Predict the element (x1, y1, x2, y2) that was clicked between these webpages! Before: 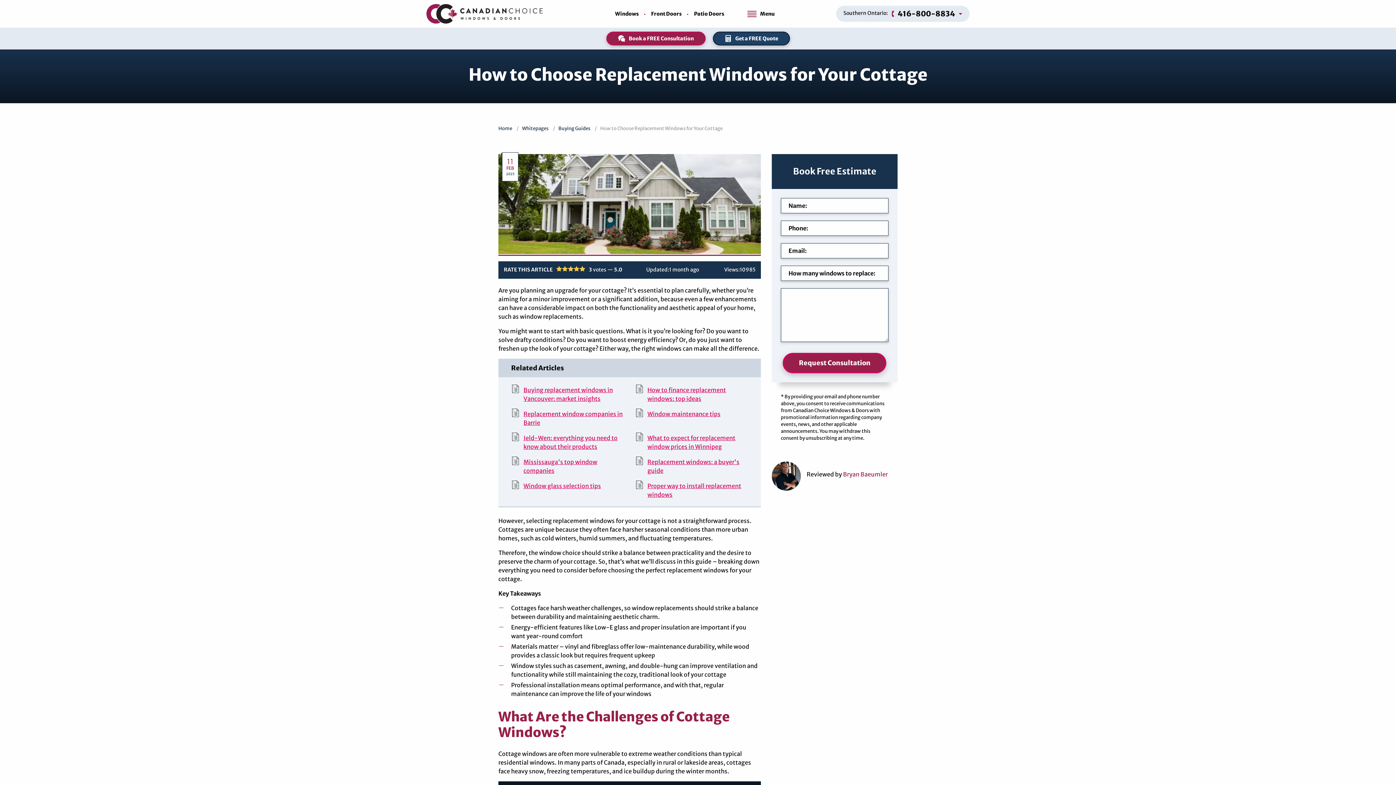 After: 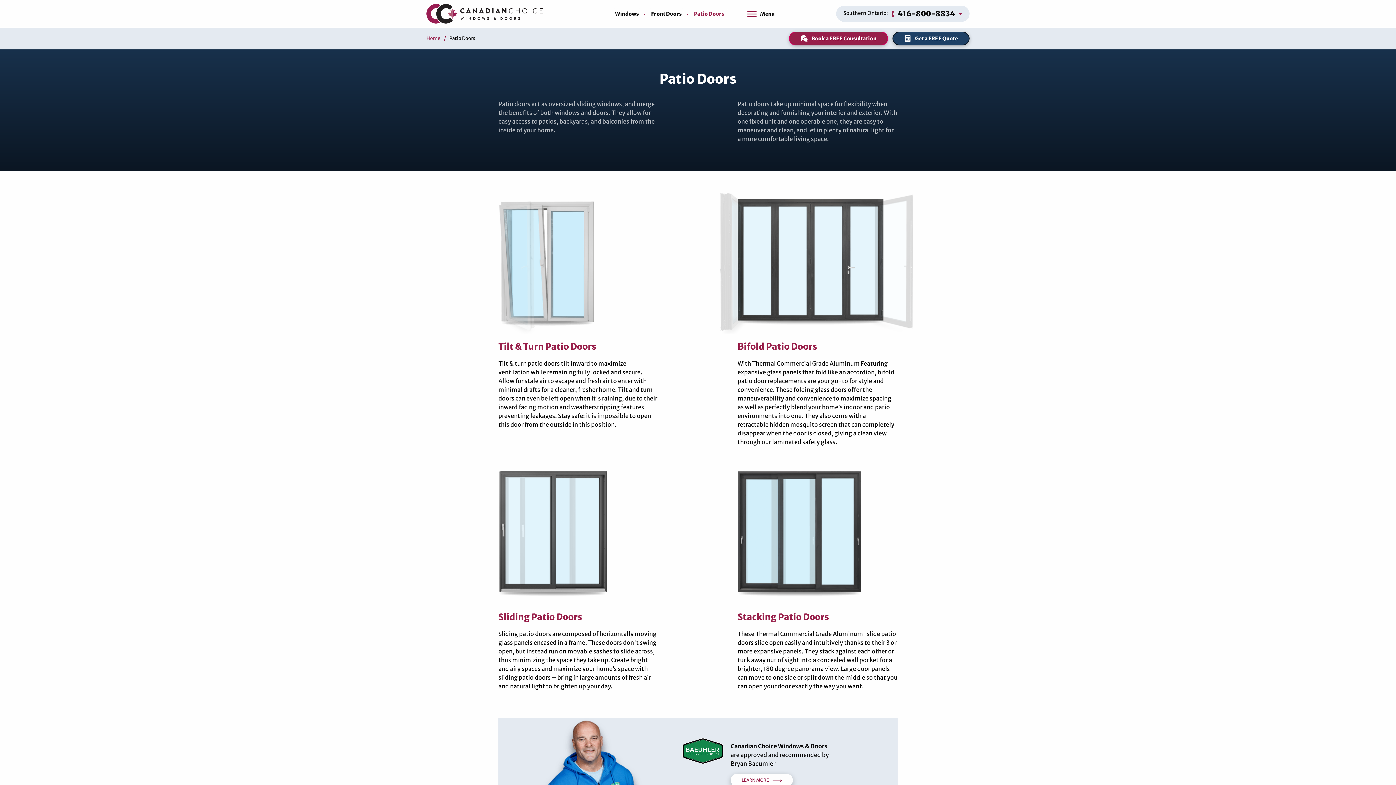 Action: label: Patio Doors bbox: (688, 8, 729, 19)